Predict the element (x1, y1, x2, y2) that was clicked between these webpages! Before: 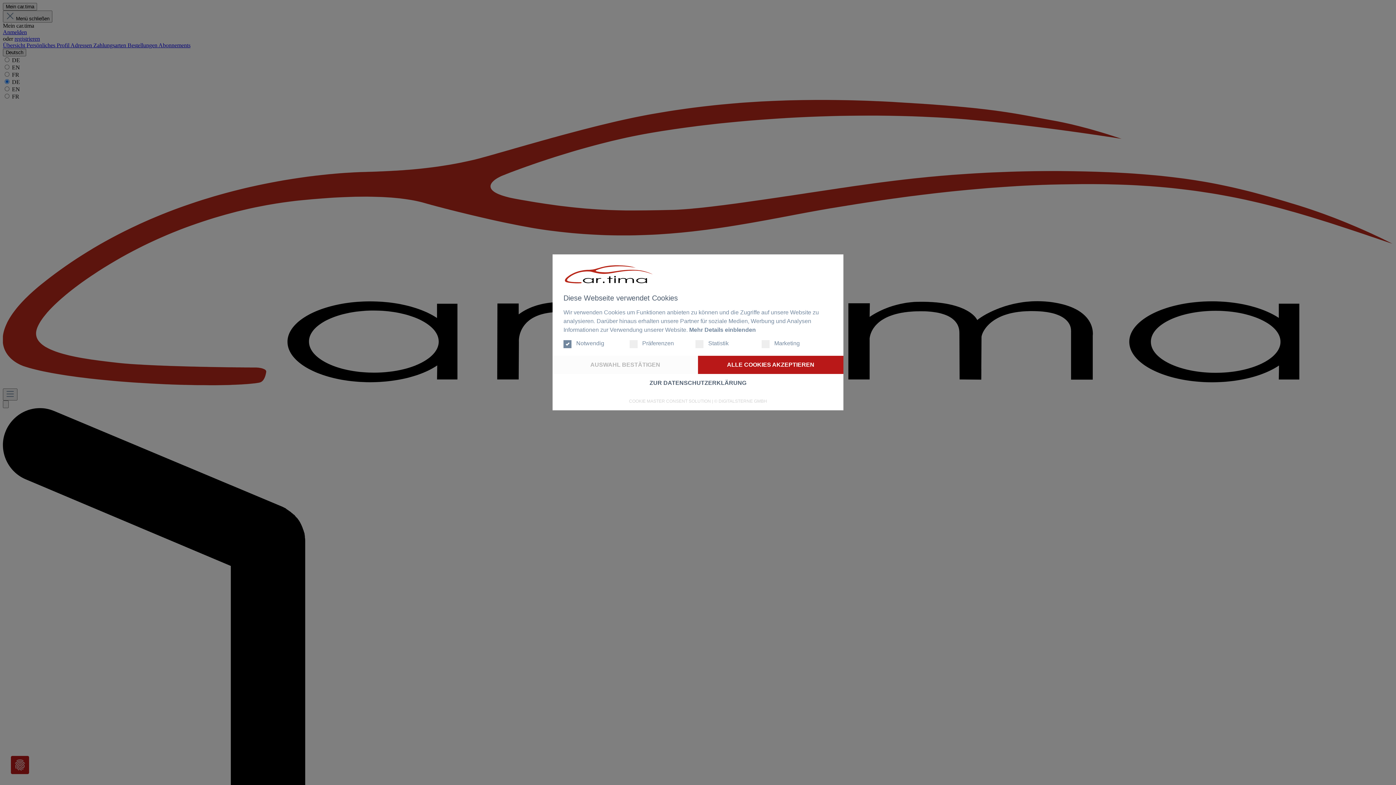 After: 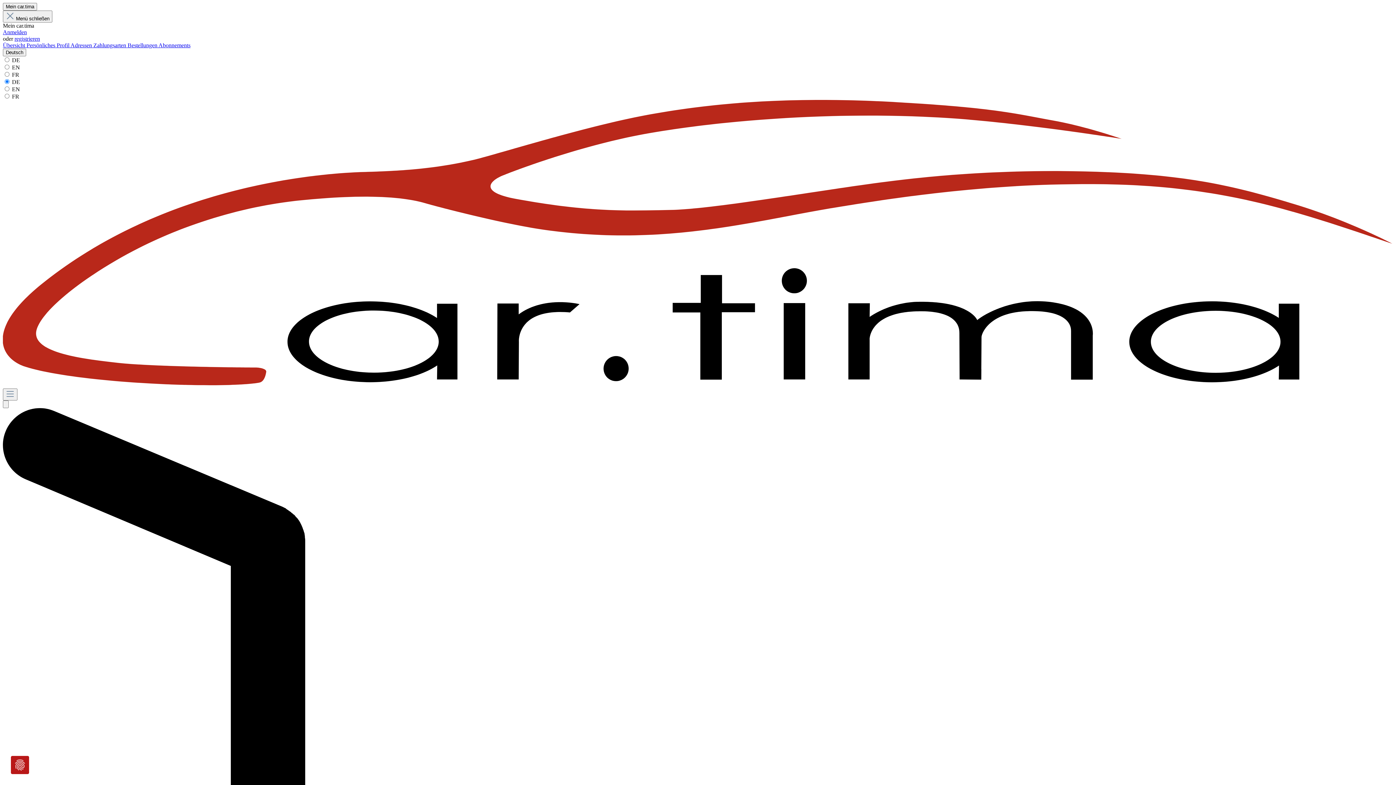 Action: bbox: (552, 355, 698, 374) label: AUSWAHL BESTÄTIGEN